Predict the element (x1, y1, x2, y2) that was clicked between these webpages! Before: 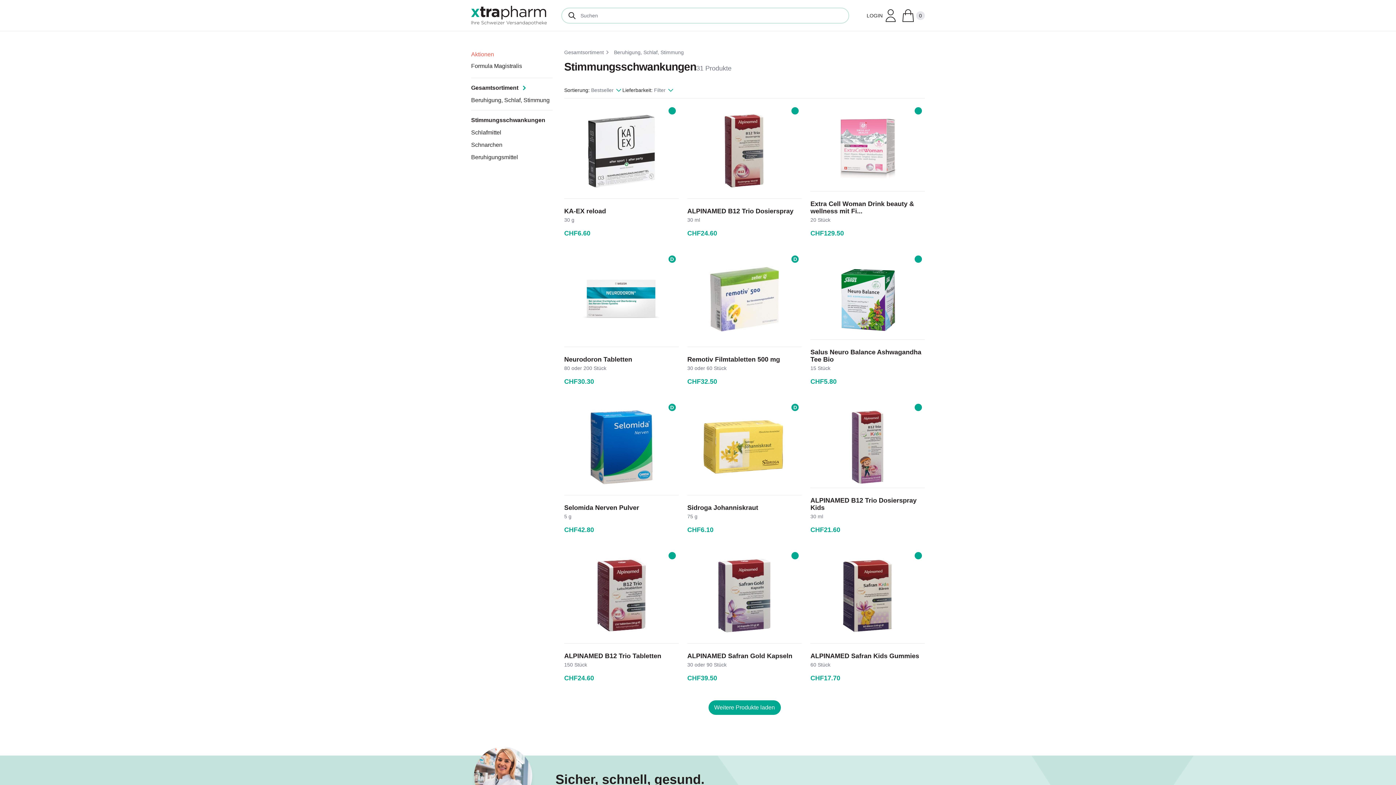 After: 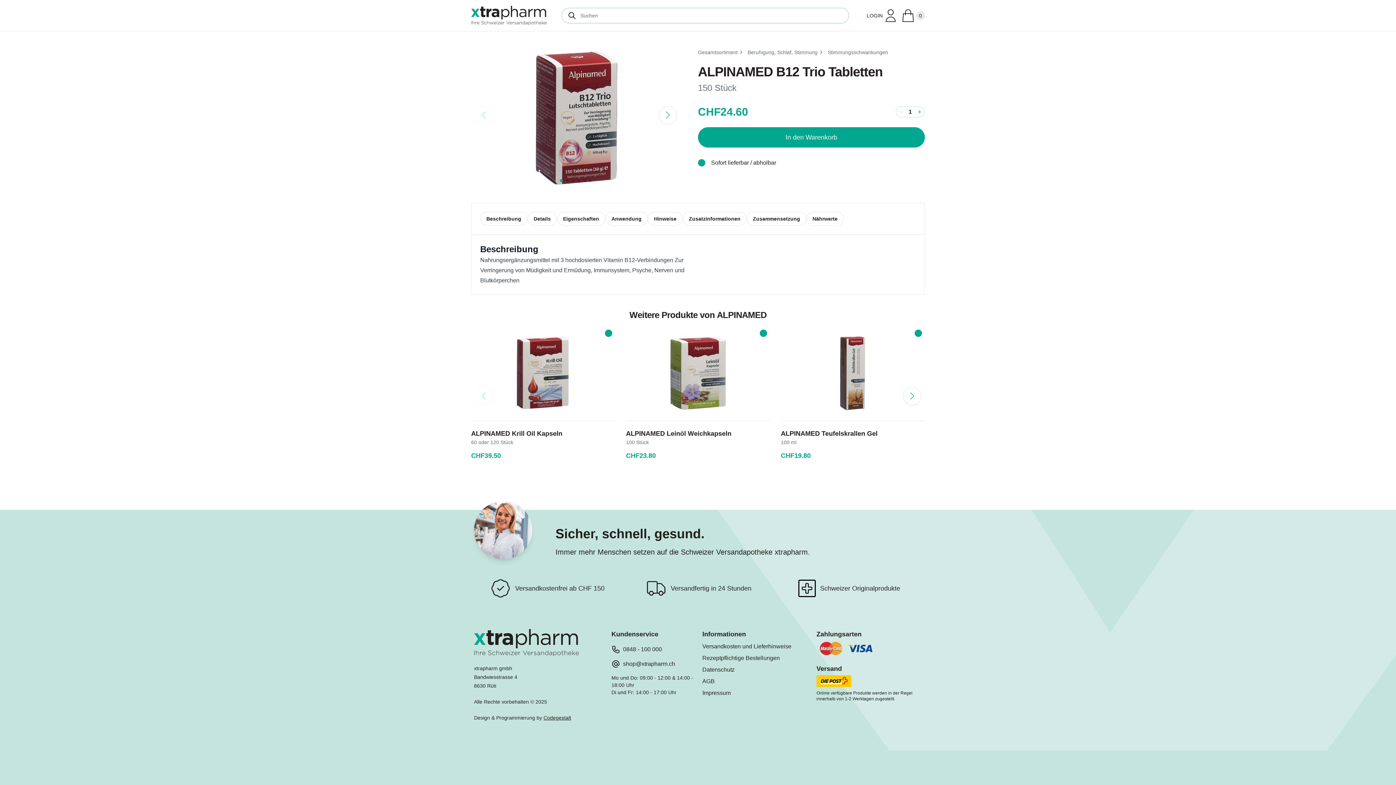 Action: bbox: (564, 552, 678, 639)